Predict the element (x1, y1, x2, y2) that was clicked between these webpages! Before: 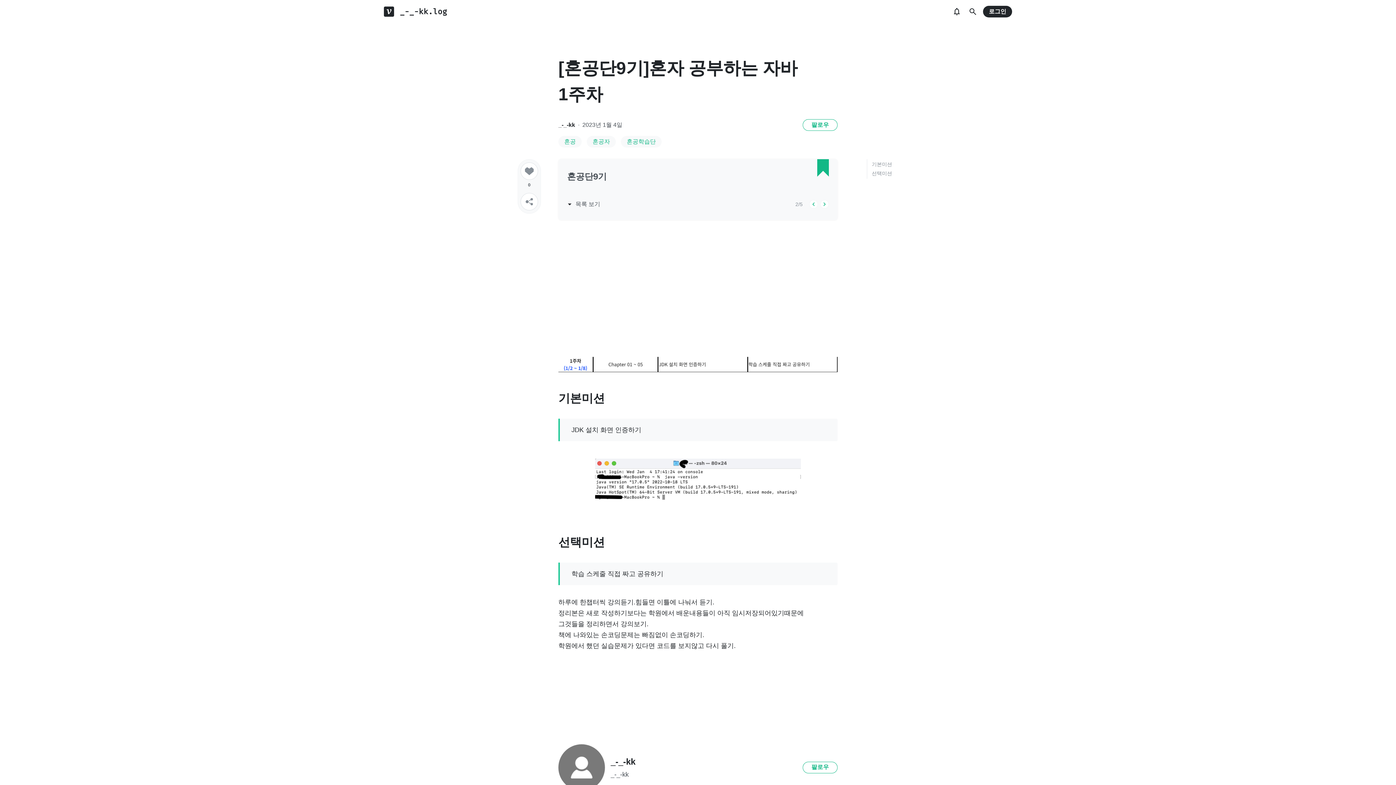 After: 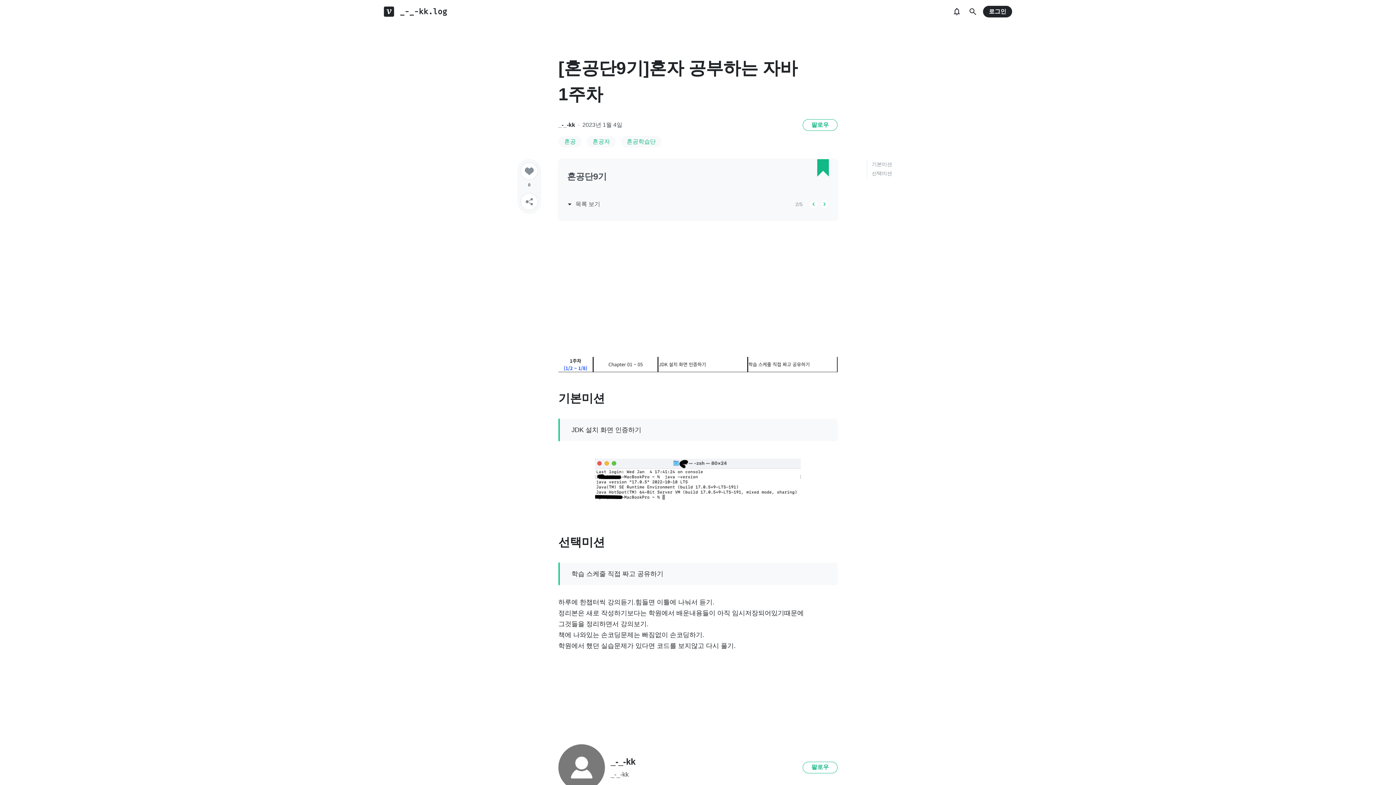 Action: bbox: (802, 119, 837, 130) label: 팔로우